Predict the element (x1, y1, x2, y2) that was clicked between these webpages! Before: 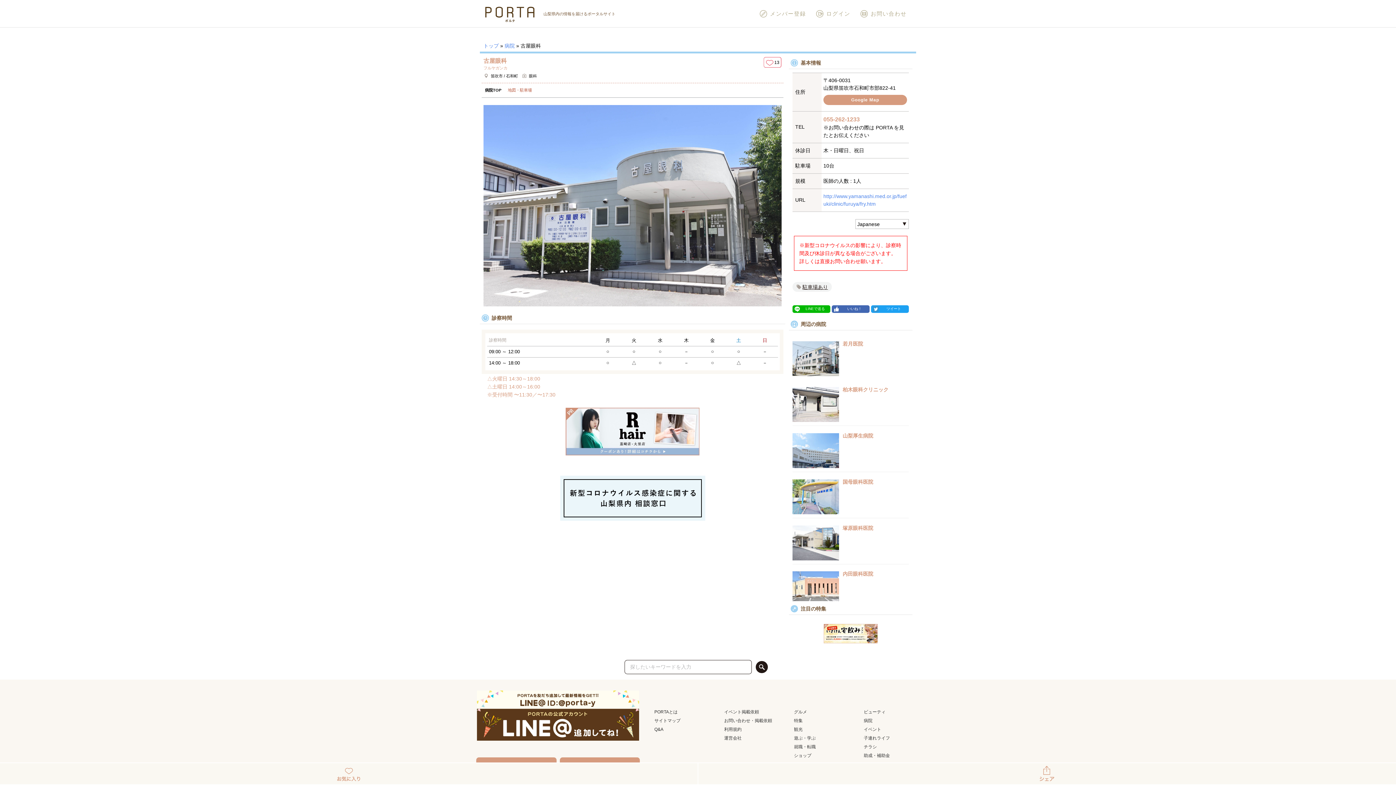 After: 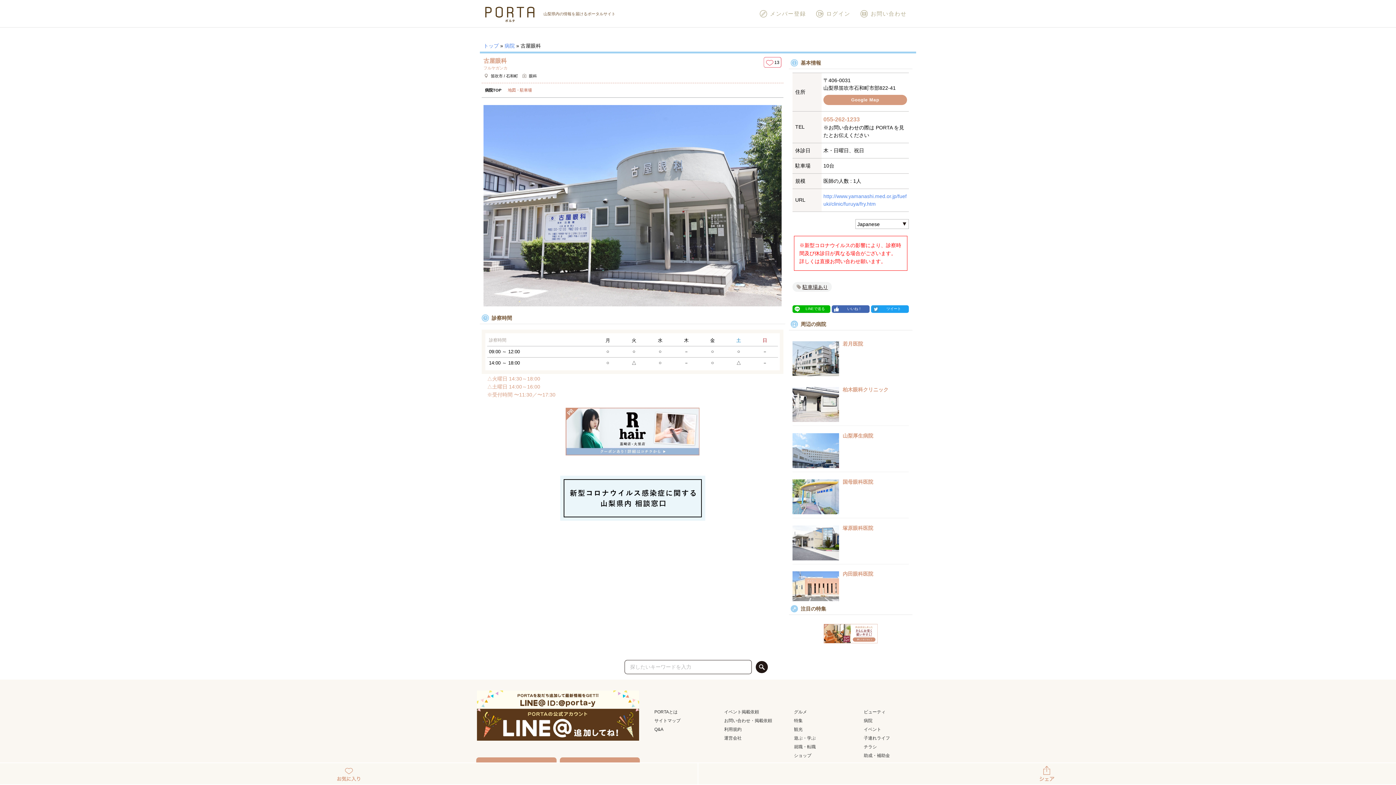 Action: label: 病院TOP bbox: (485, 88, 501, 92)